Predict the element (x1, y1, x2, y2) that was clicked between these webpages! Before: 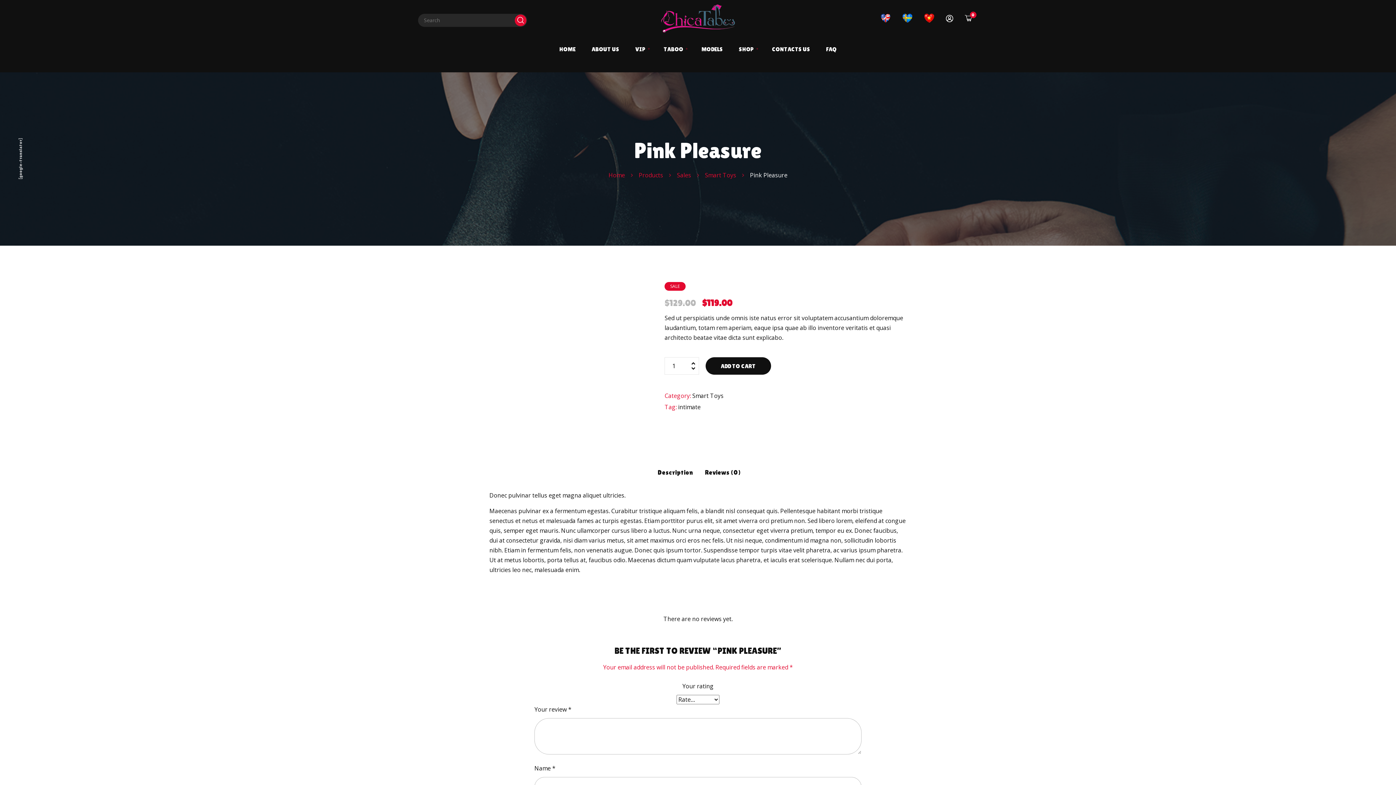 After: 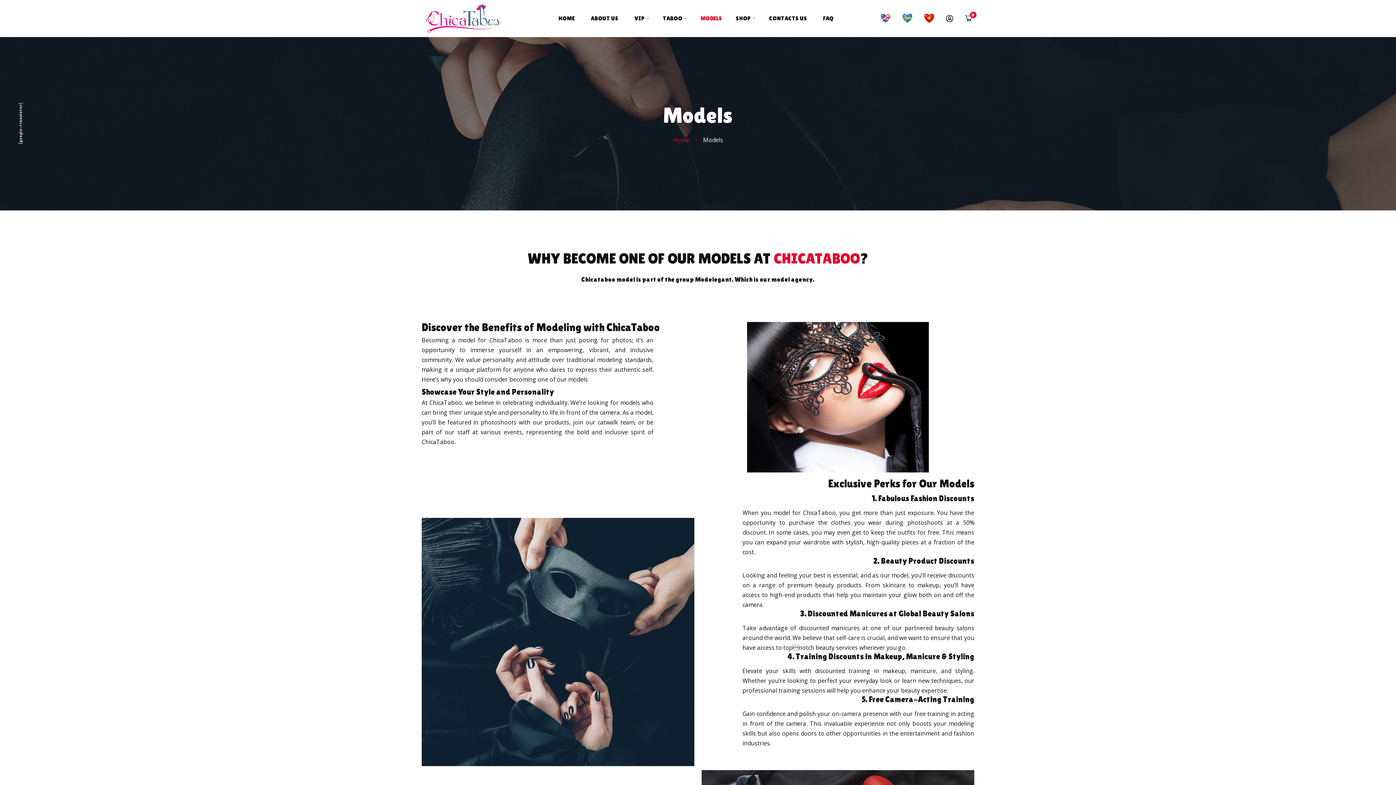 Action: bbox: (693, 44, 731, 54) label: MODELS